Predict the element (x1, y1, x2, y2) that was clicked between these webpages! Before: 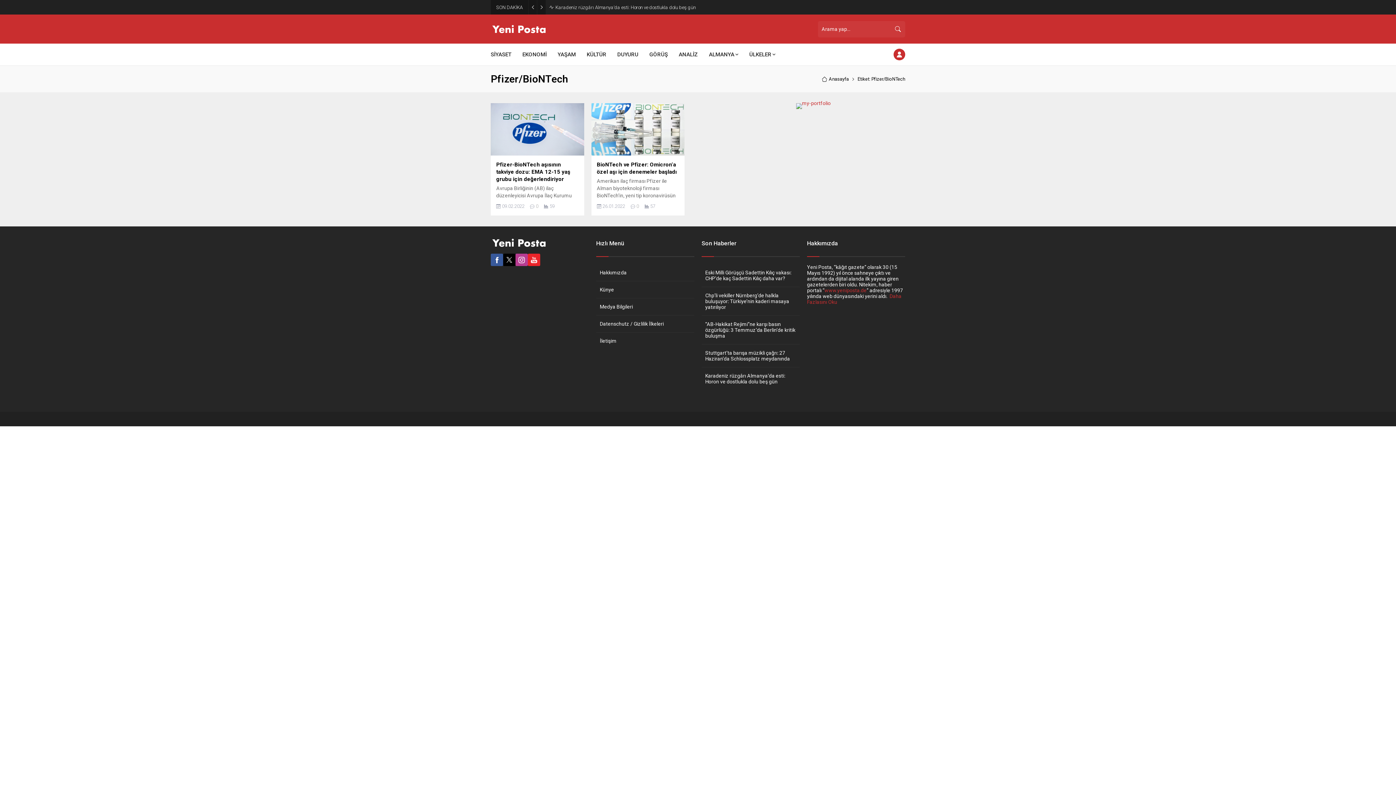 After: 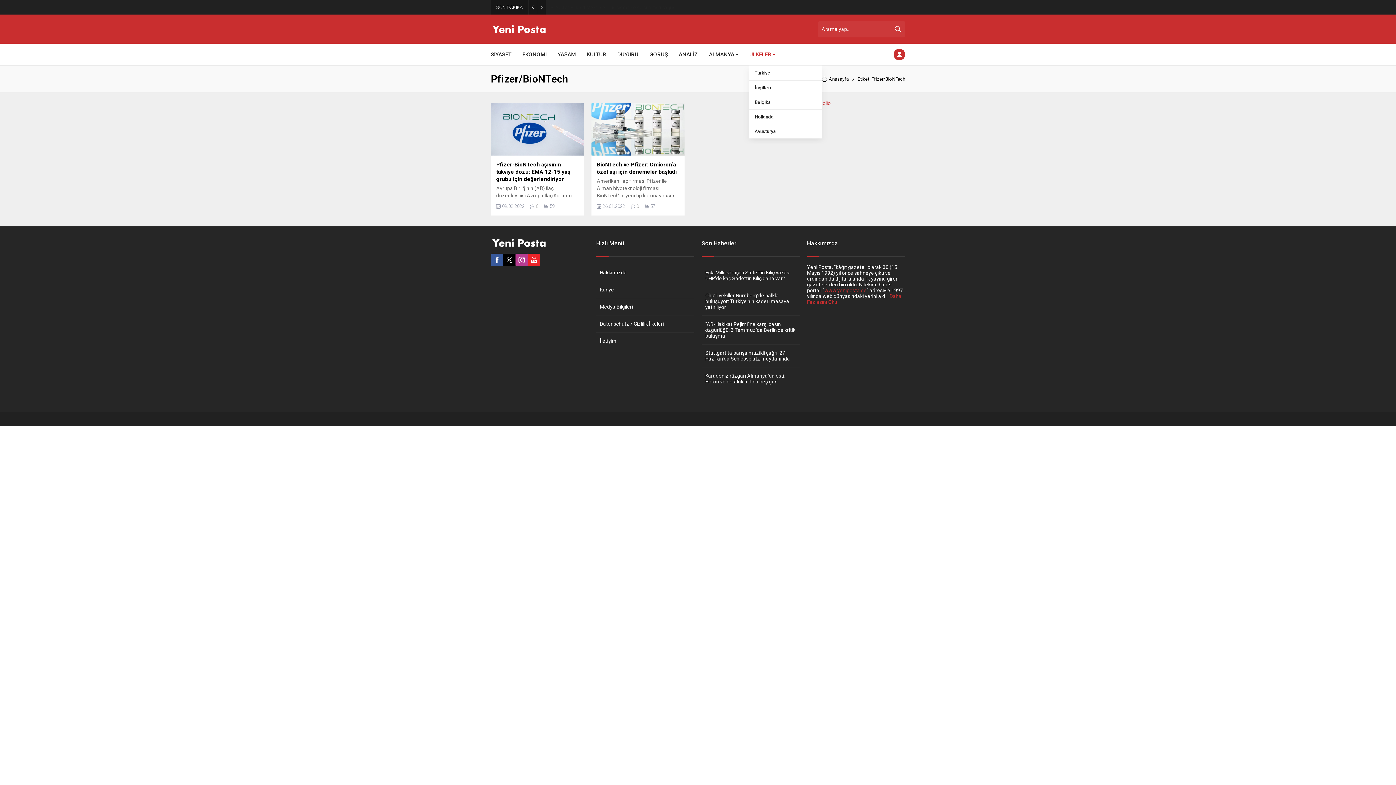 Action: bbox: (749, 43, 775, 65) label: ÜLKELER